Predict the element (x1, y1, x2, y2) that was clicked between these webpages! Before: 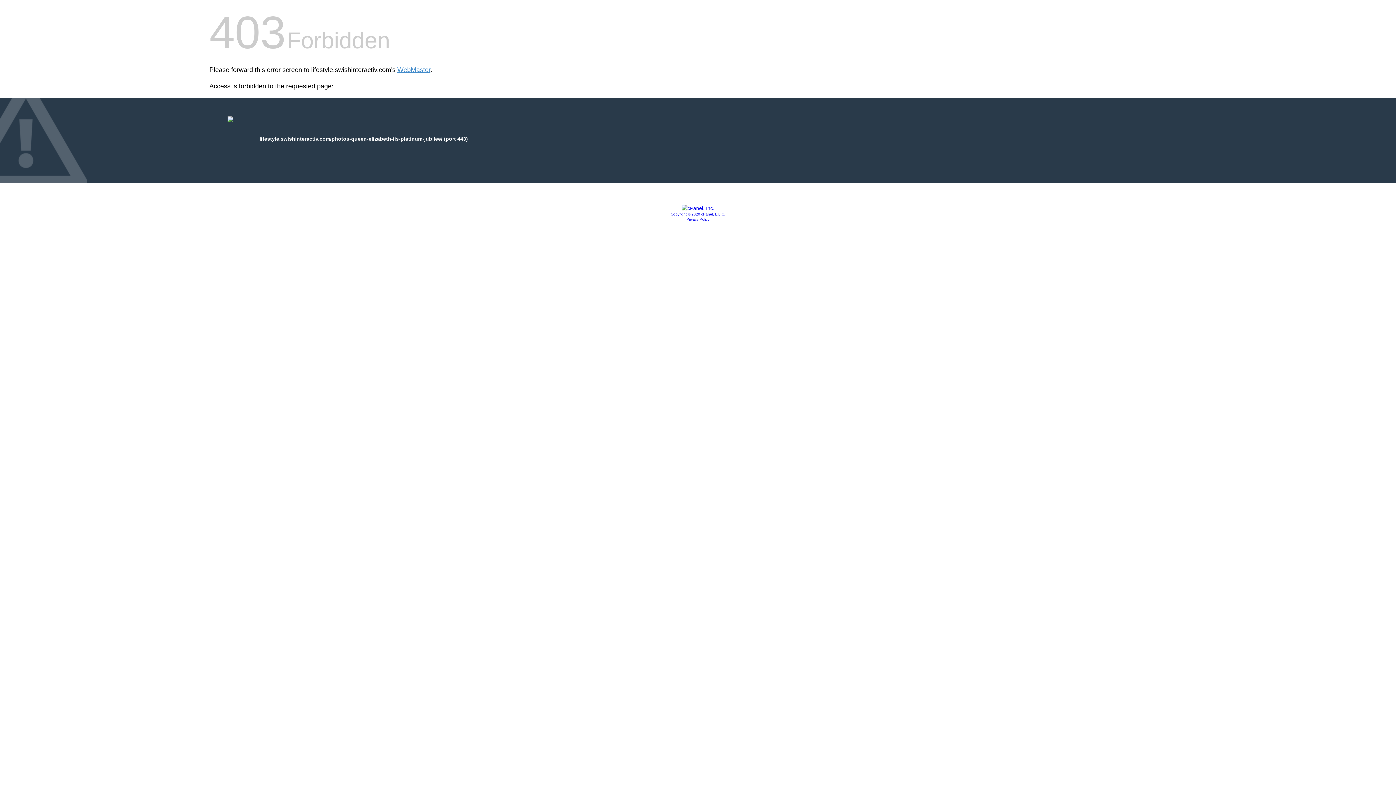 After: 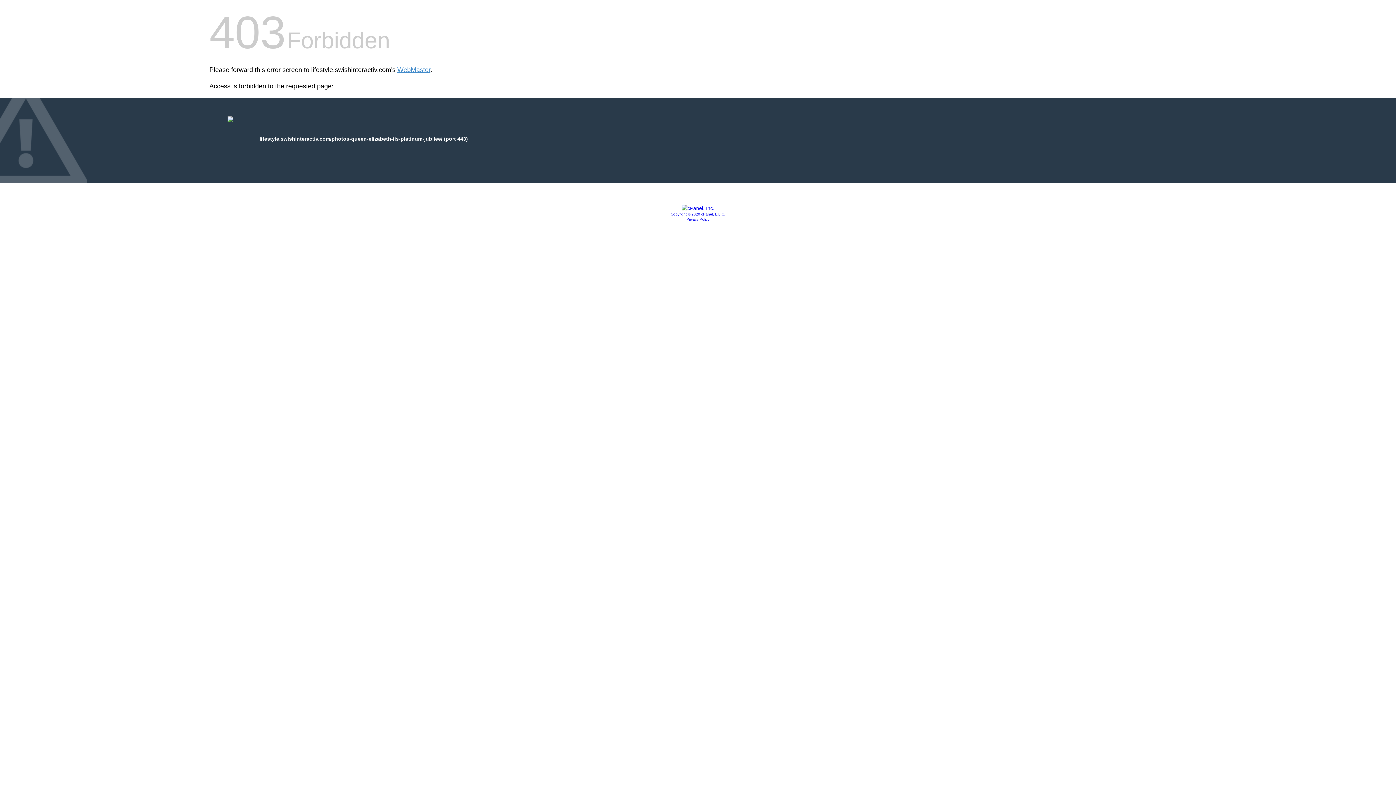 Action: label: Copyright © 2020 cPanel, L.L.C. bbox: (670, 212, 725, 216)